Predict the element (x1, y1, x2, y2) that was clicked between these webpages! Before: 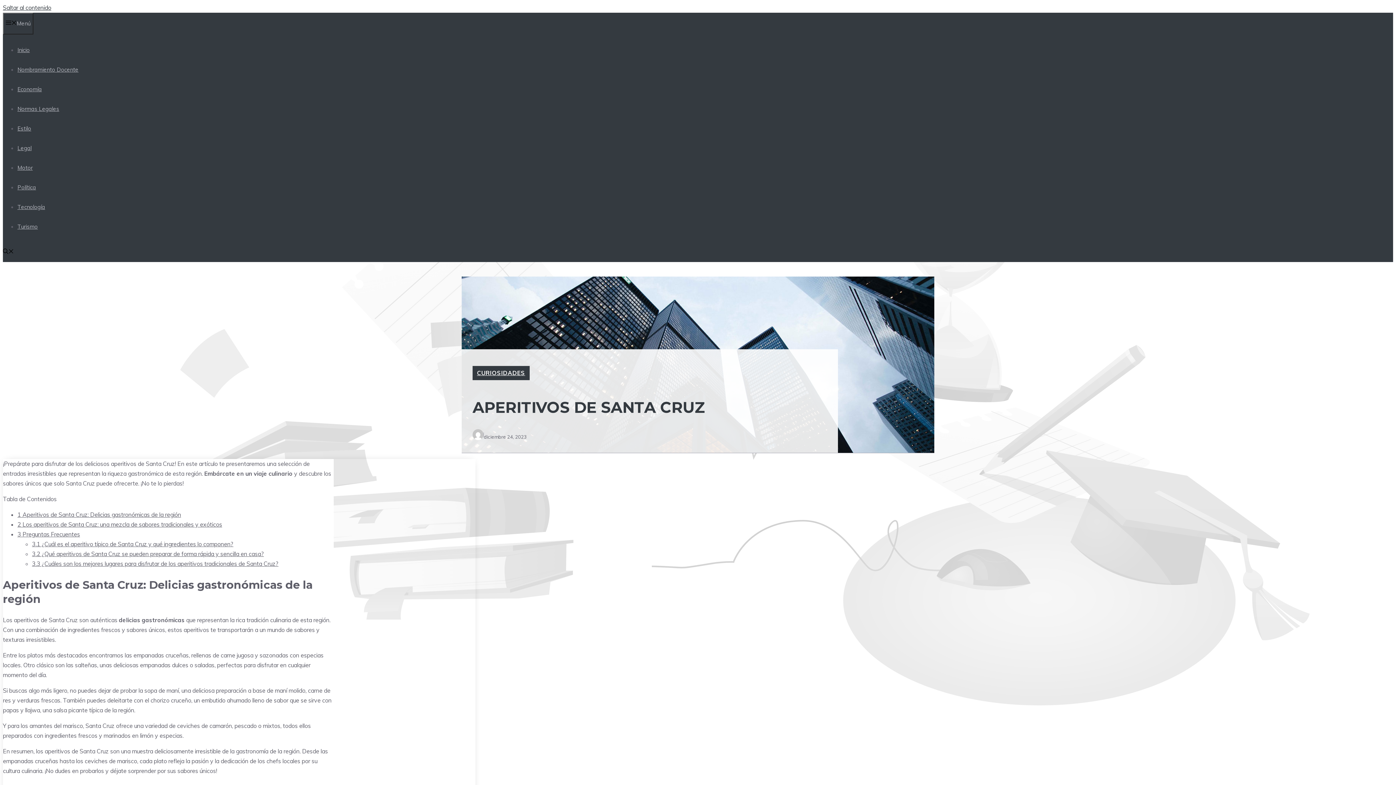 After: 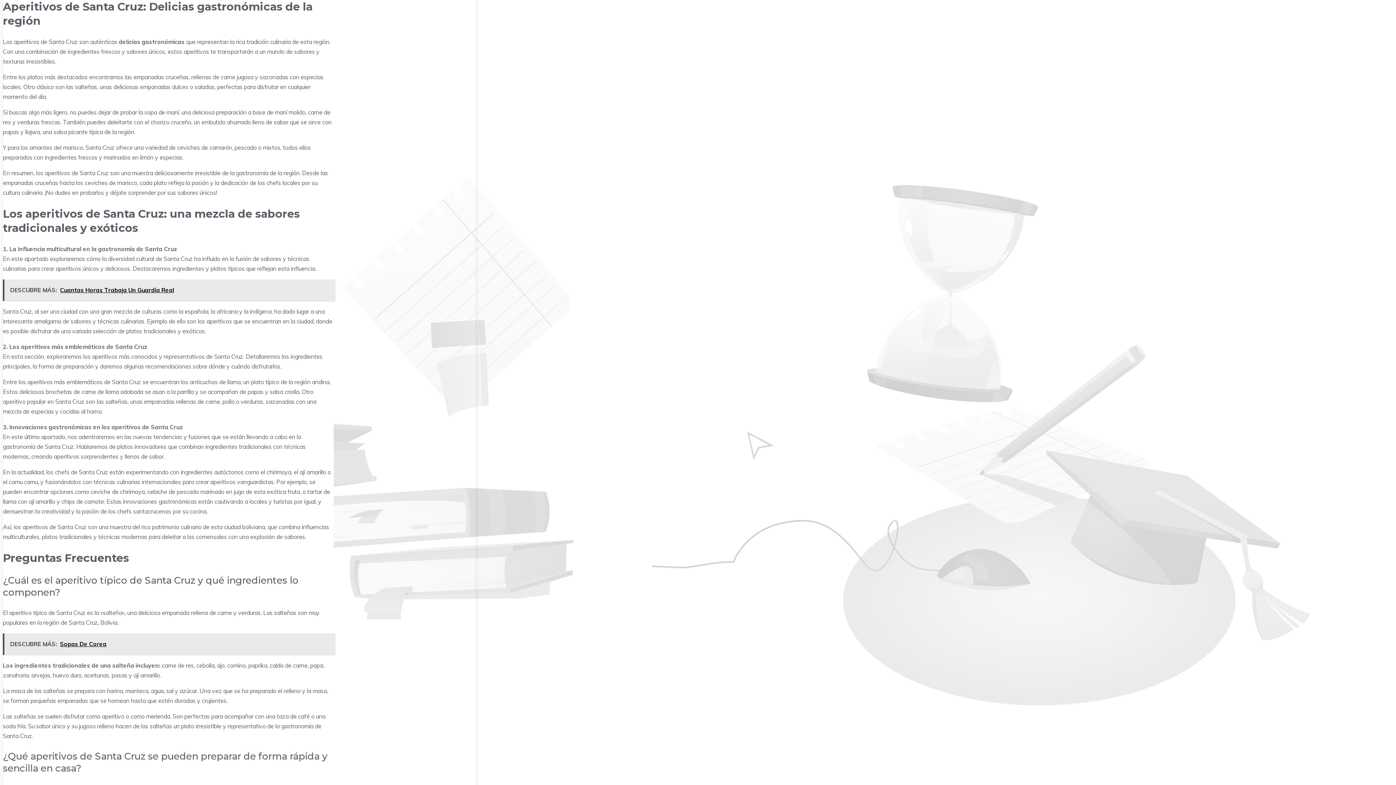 Action: label: 1 Aperitivos de Santa Cruz: Delicias gastronómicas de la región bbox: (17, 511, 181, 518)